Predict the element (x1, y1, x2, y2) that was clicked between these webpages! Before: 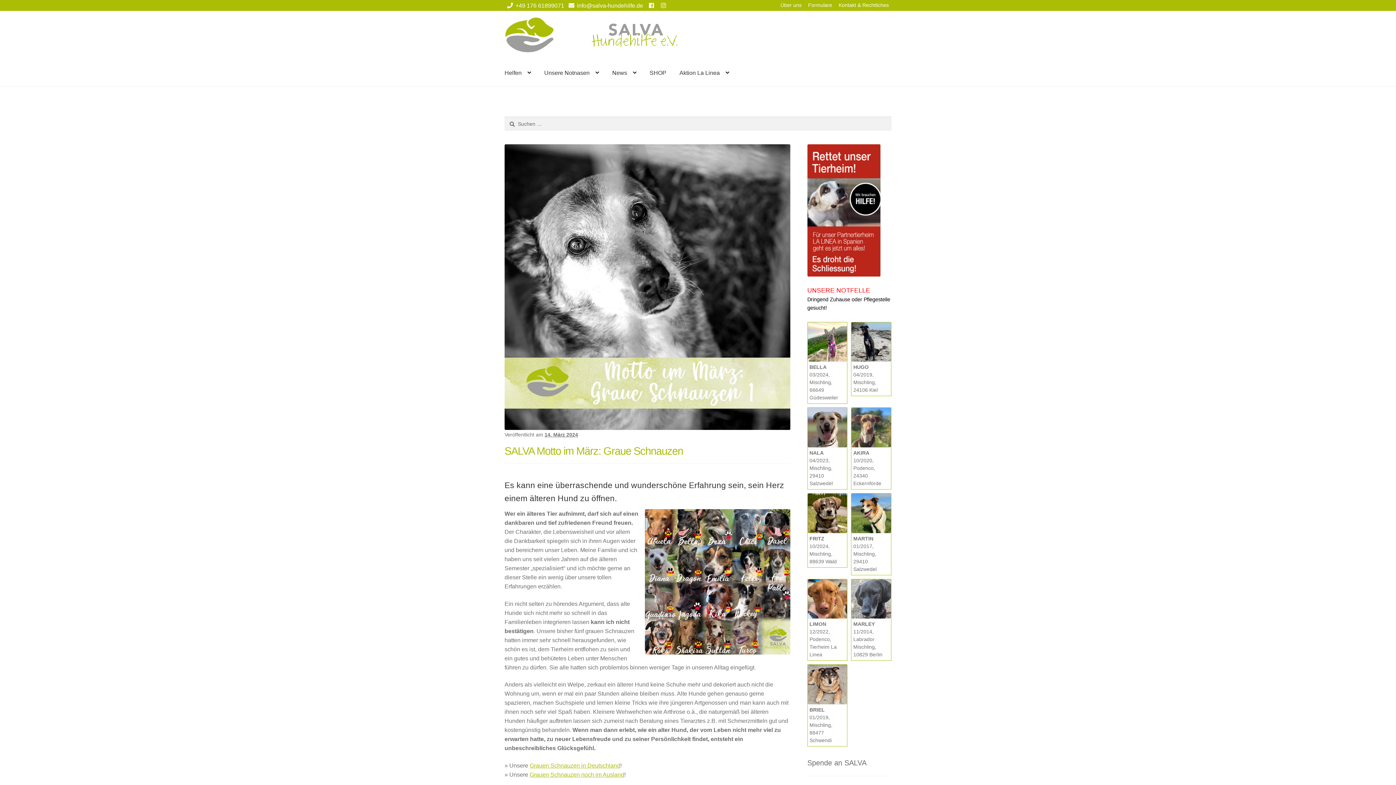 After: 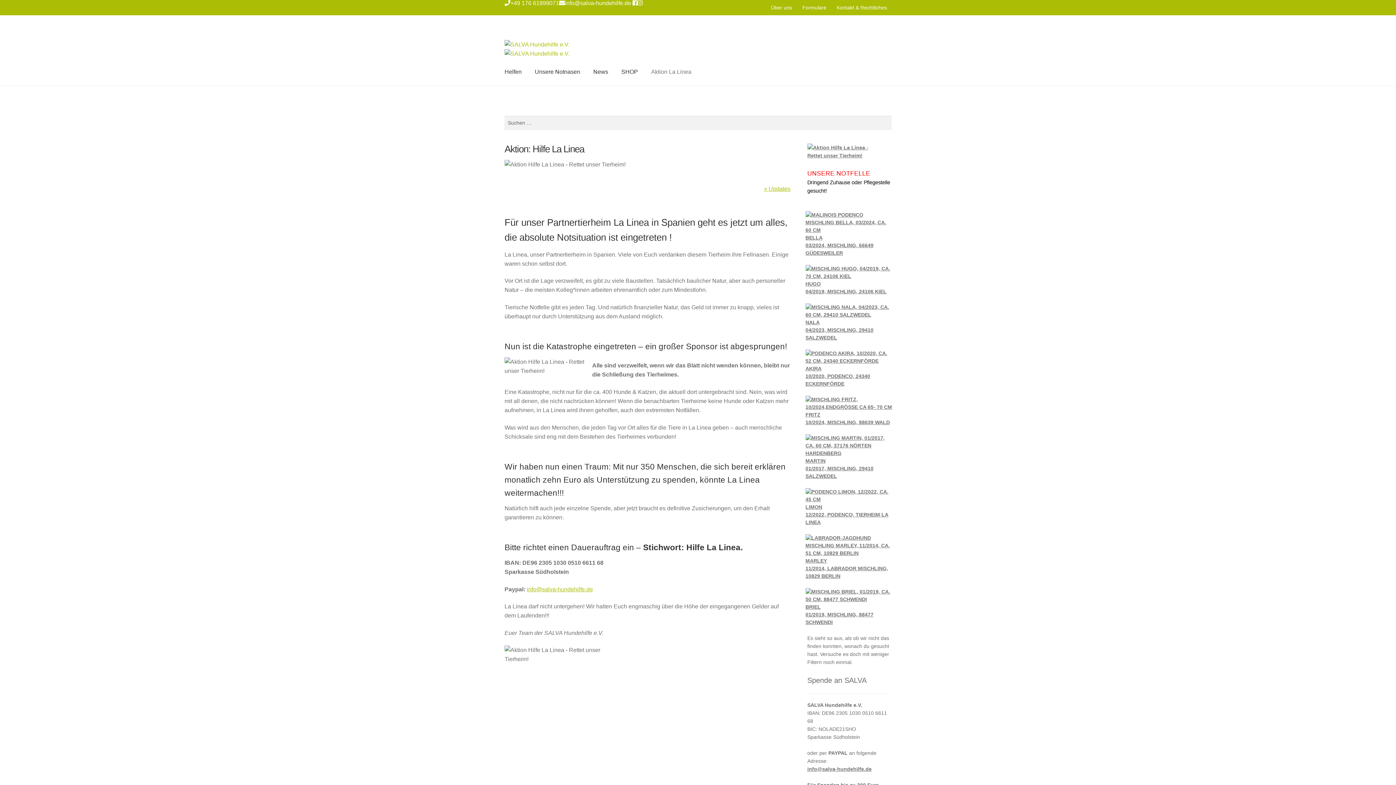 Action: bbox: (807, 144, 891, 276)